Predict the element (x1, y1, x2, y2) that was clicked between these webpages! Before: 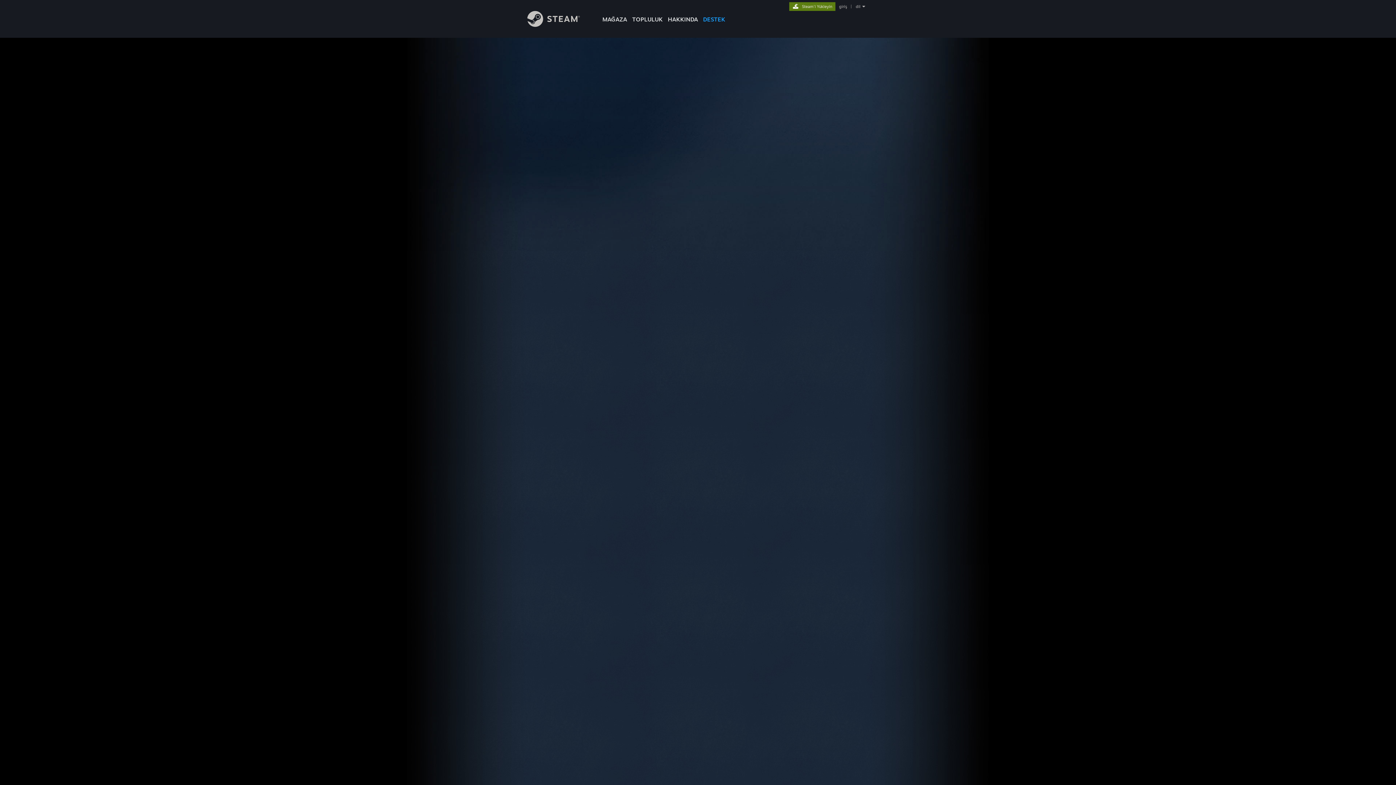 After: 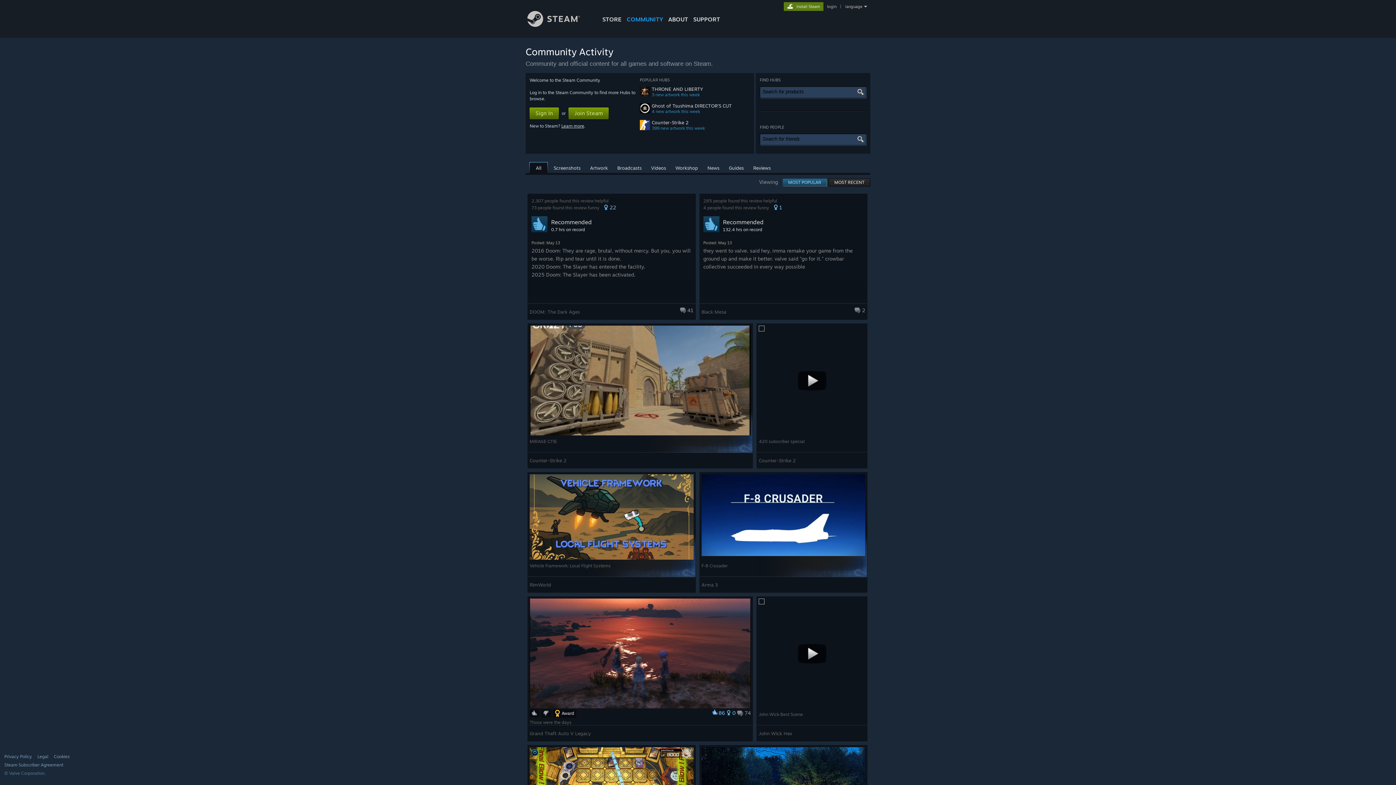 Action: bbox: (629, 0, 665, 24) label: TOPLULUK